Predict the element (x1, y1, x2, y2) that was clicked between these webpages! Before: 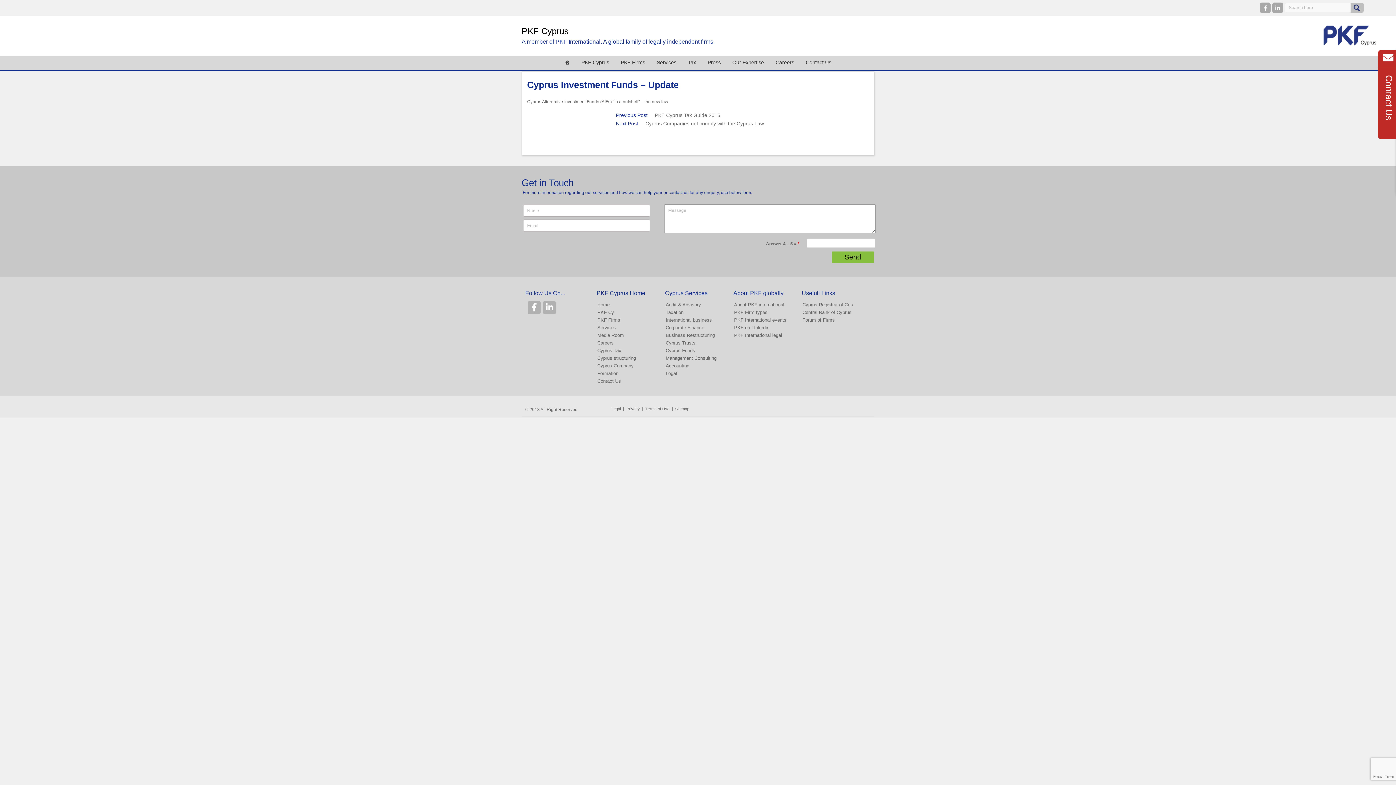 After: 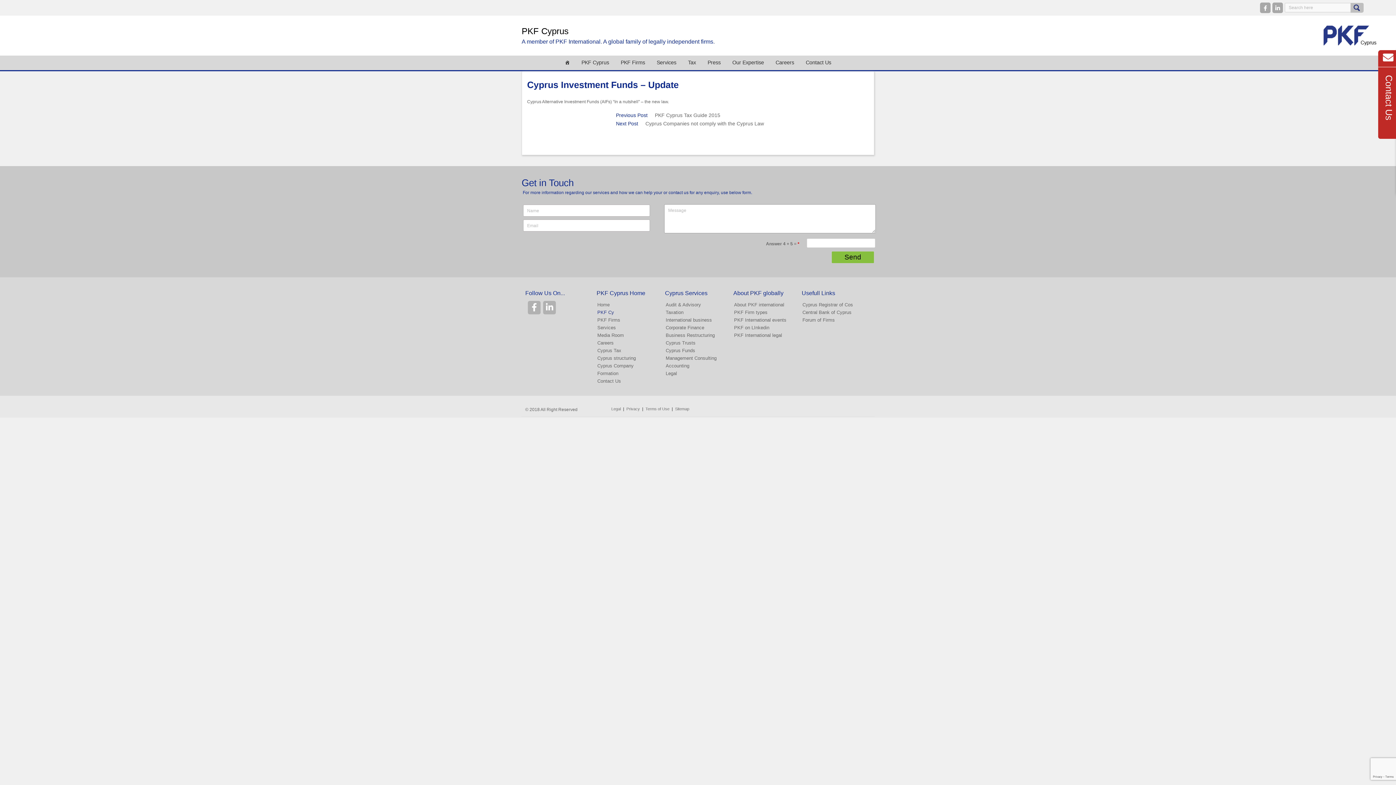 Action: label: PKF Cy bbox: (597, 308, 614, 316)